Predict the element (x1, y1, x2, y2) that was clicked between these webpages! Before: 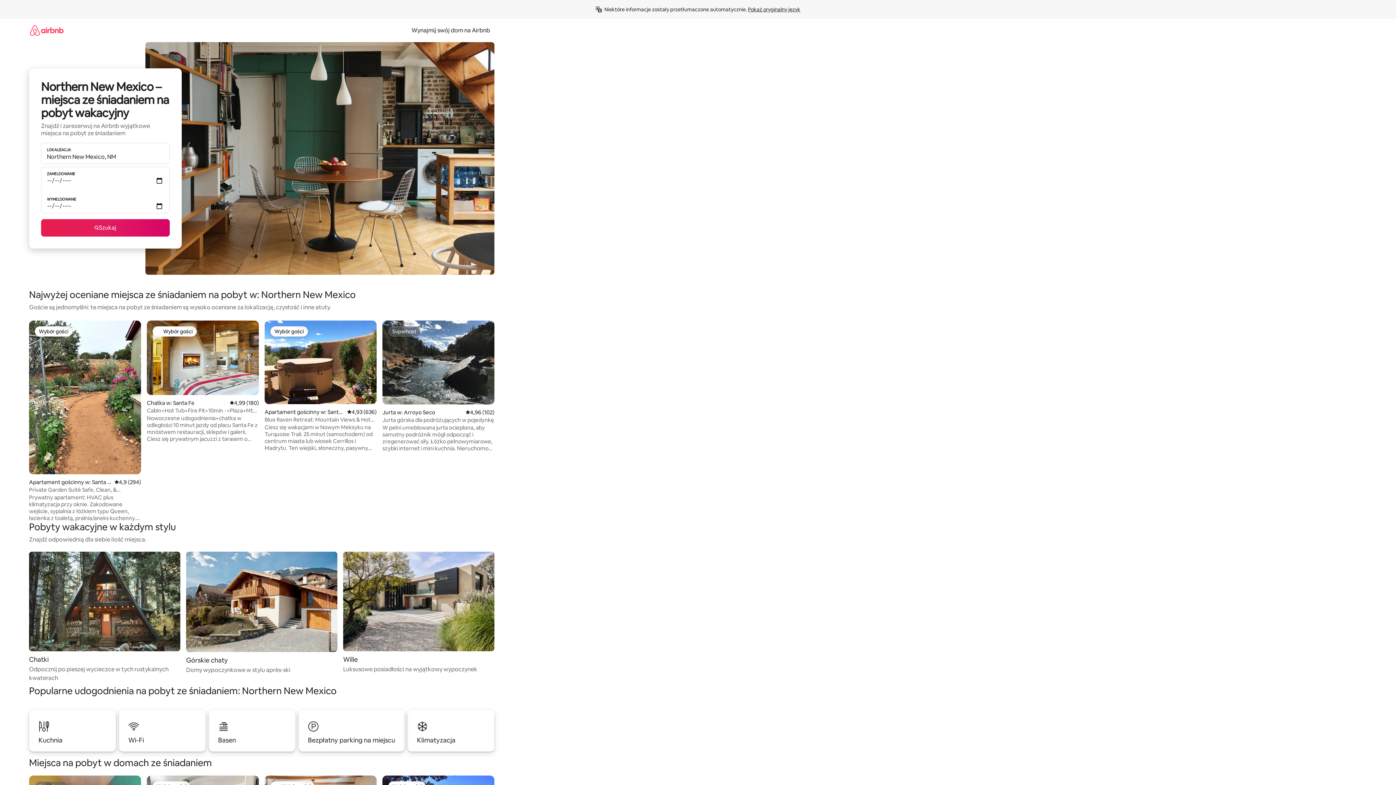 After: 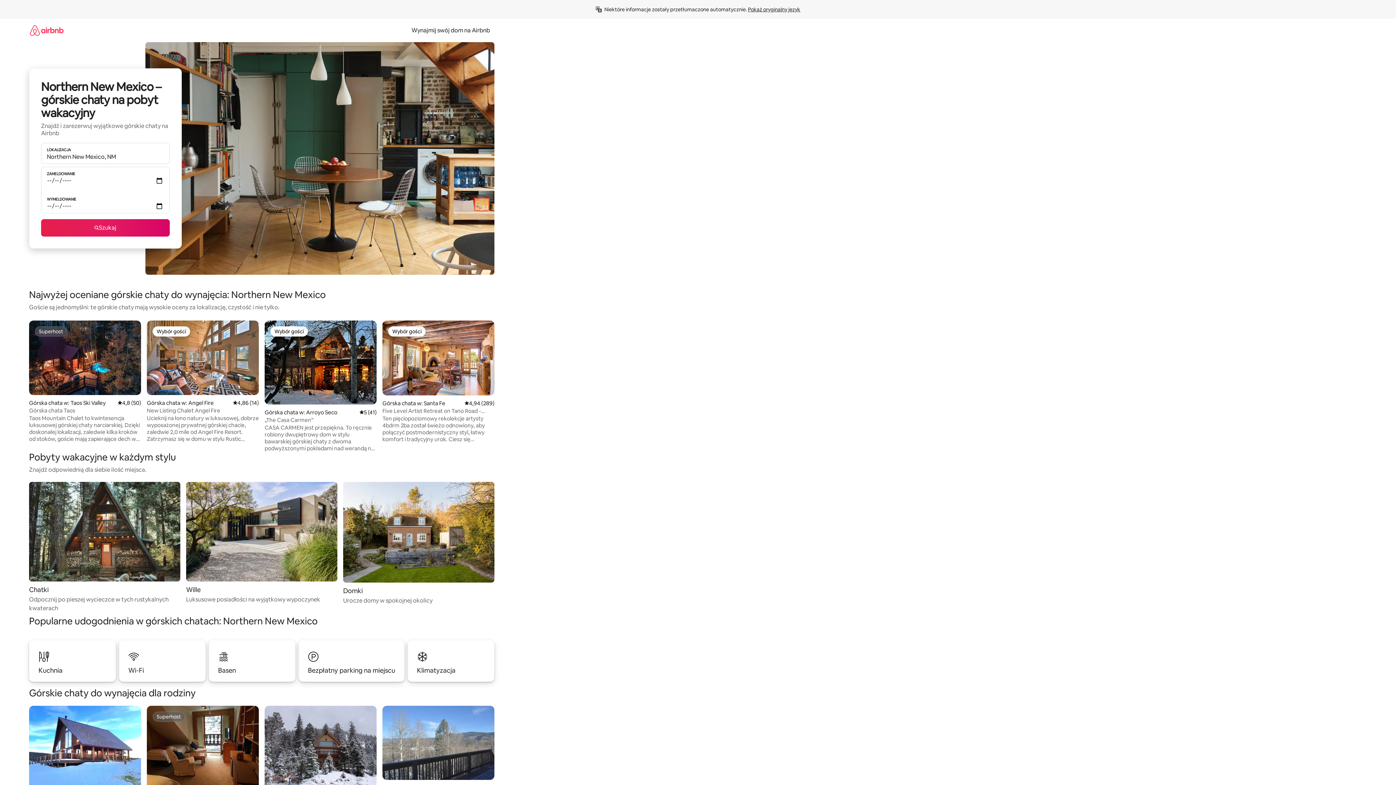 Action: label: Górskie chaty

Domy wypoczynkowe w stylu après-ski bbox: (186, 551, 337, 674)